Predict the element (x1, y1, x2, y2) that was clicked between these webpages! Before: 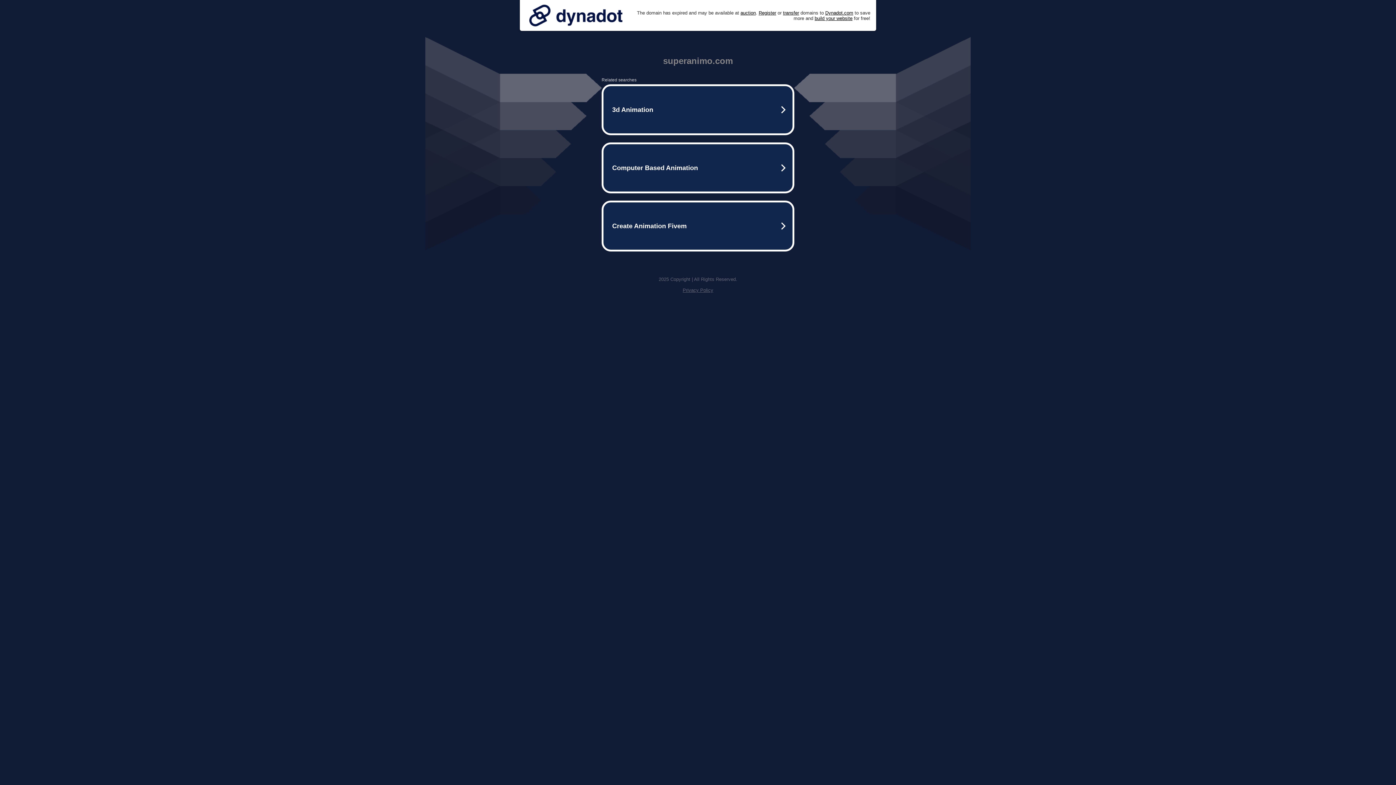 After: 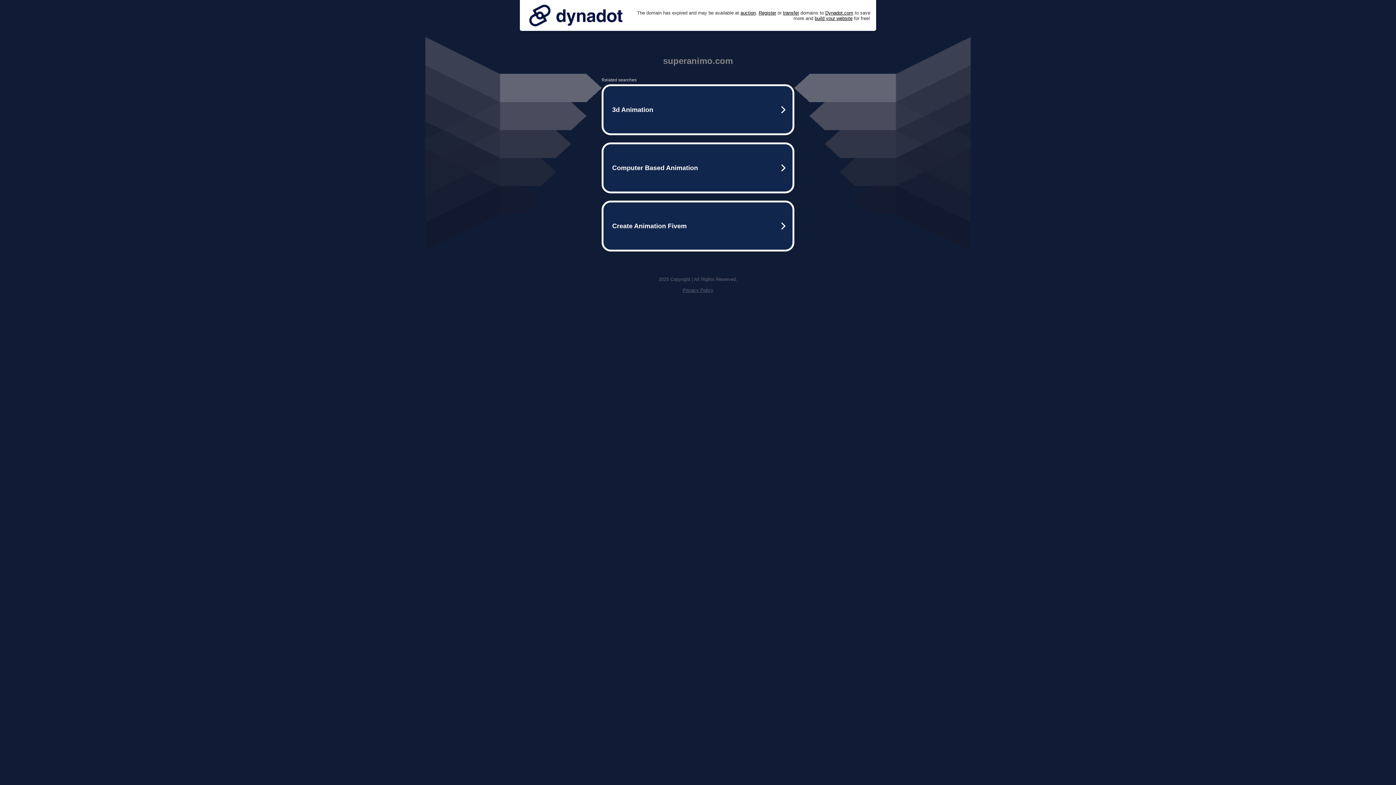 Action: bbox: (682, 287, 713, 293) label: Privacy Policy